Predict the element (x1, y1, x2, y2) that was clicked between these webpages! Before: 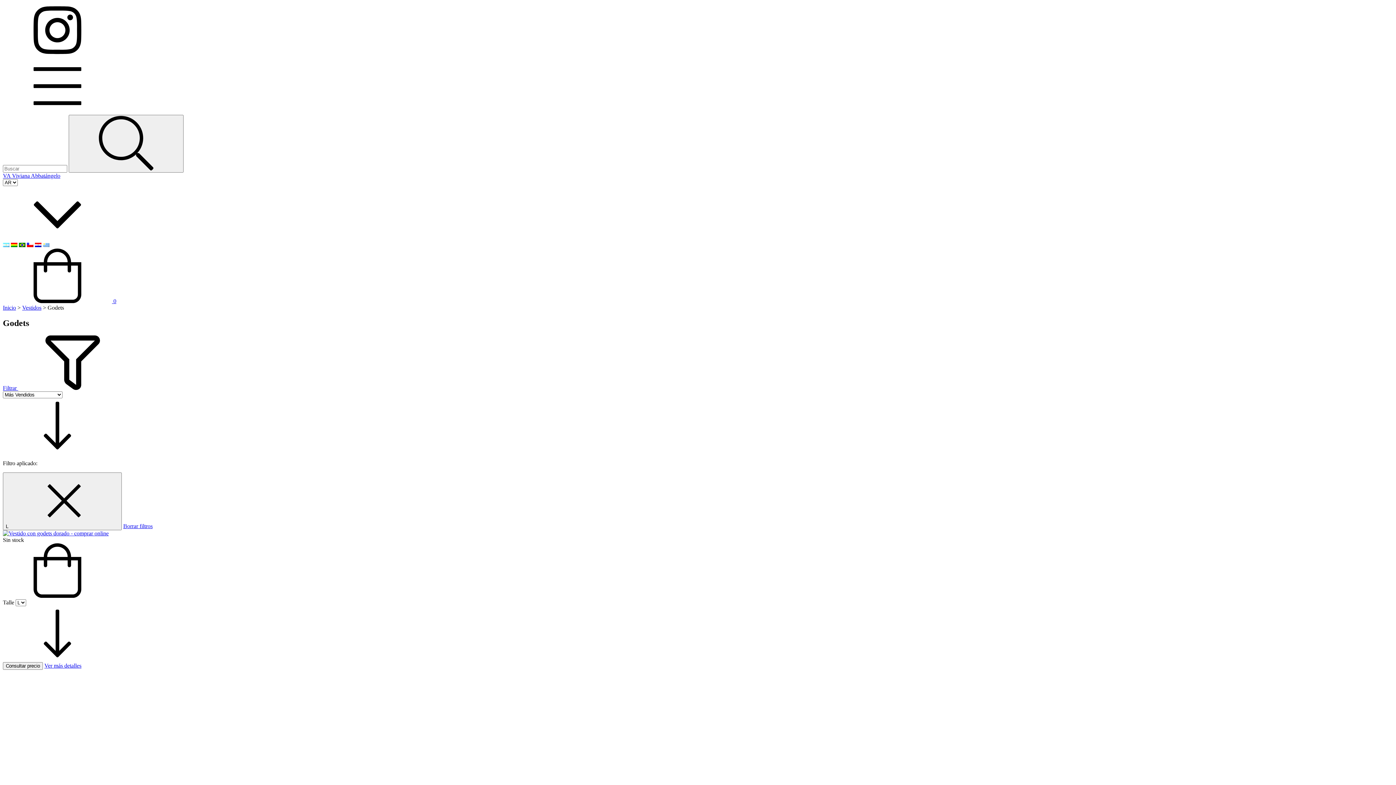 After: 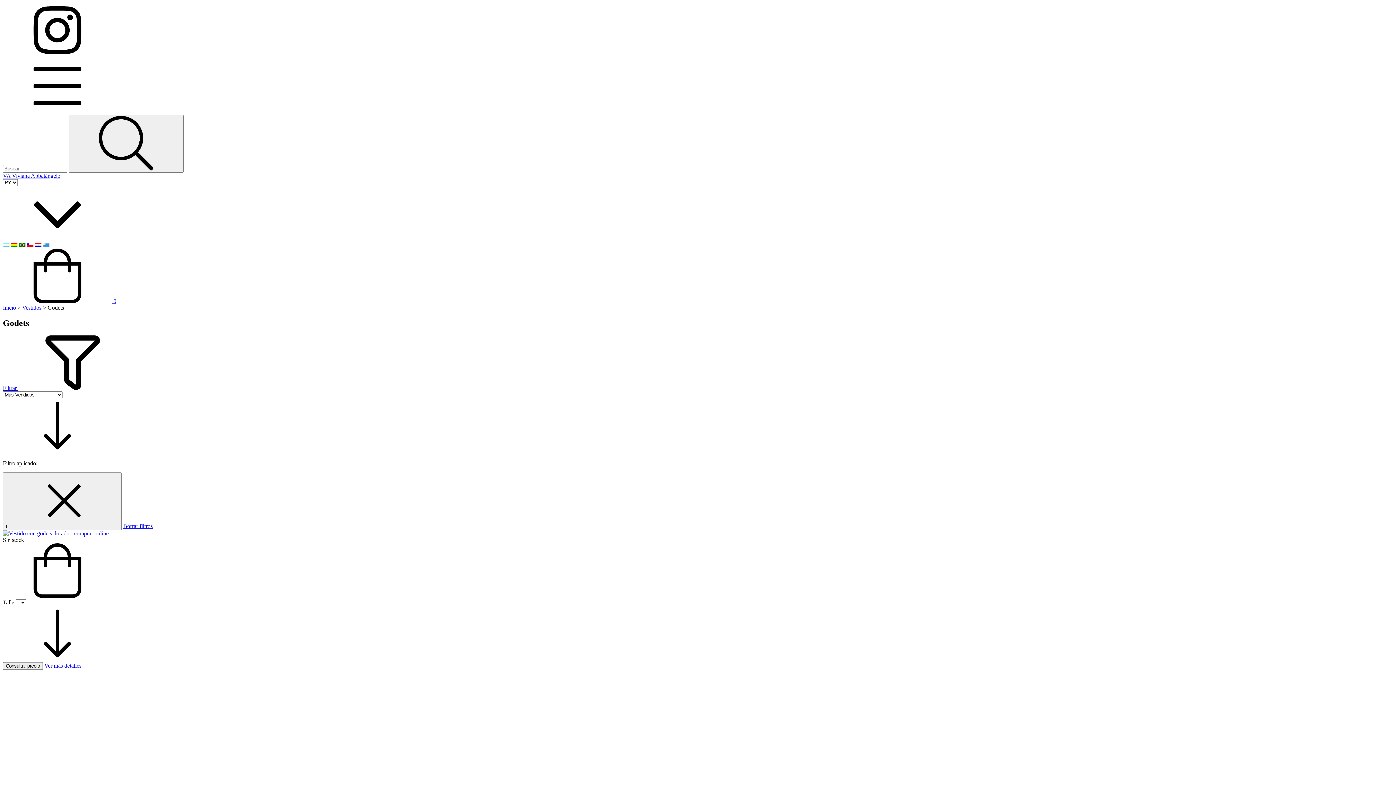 Action: bbox: (34, 242, 41, 248)